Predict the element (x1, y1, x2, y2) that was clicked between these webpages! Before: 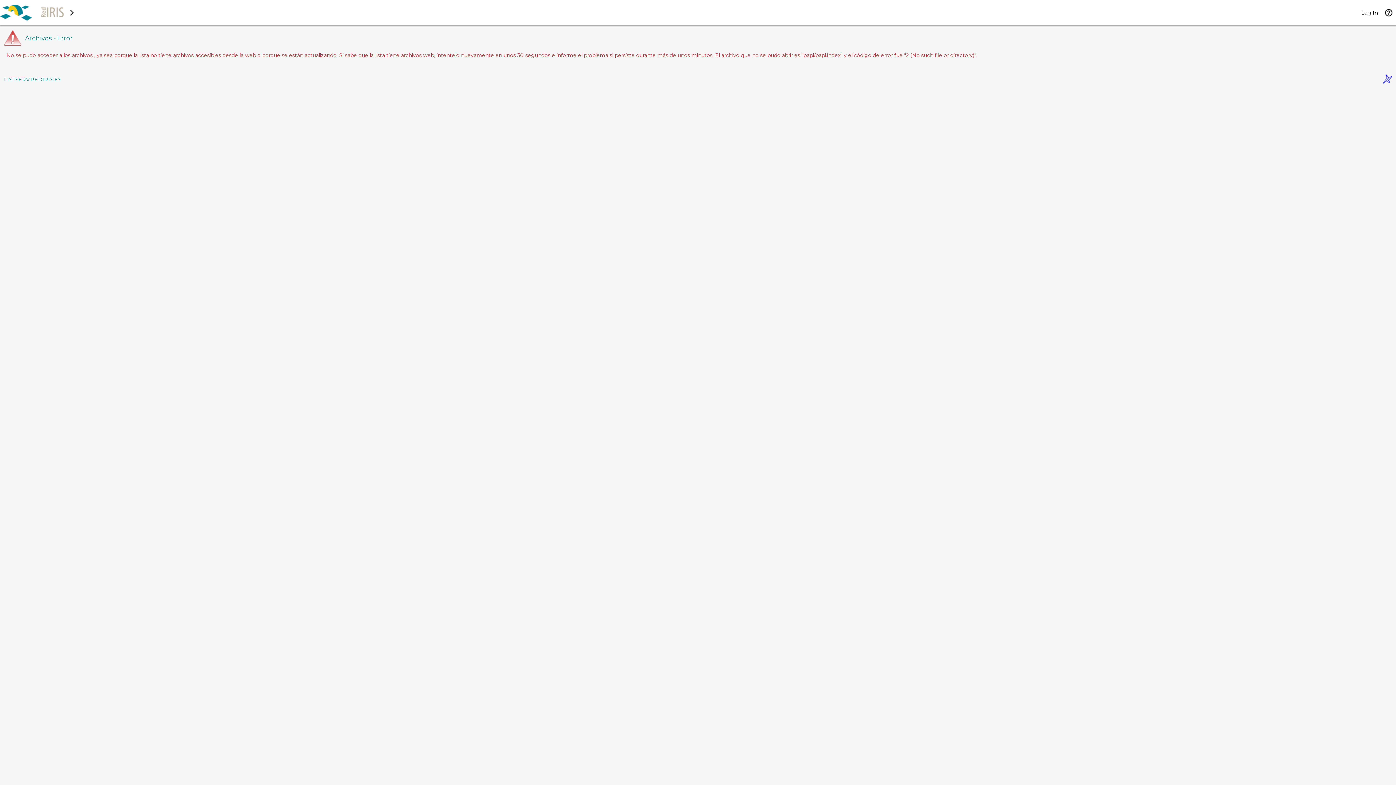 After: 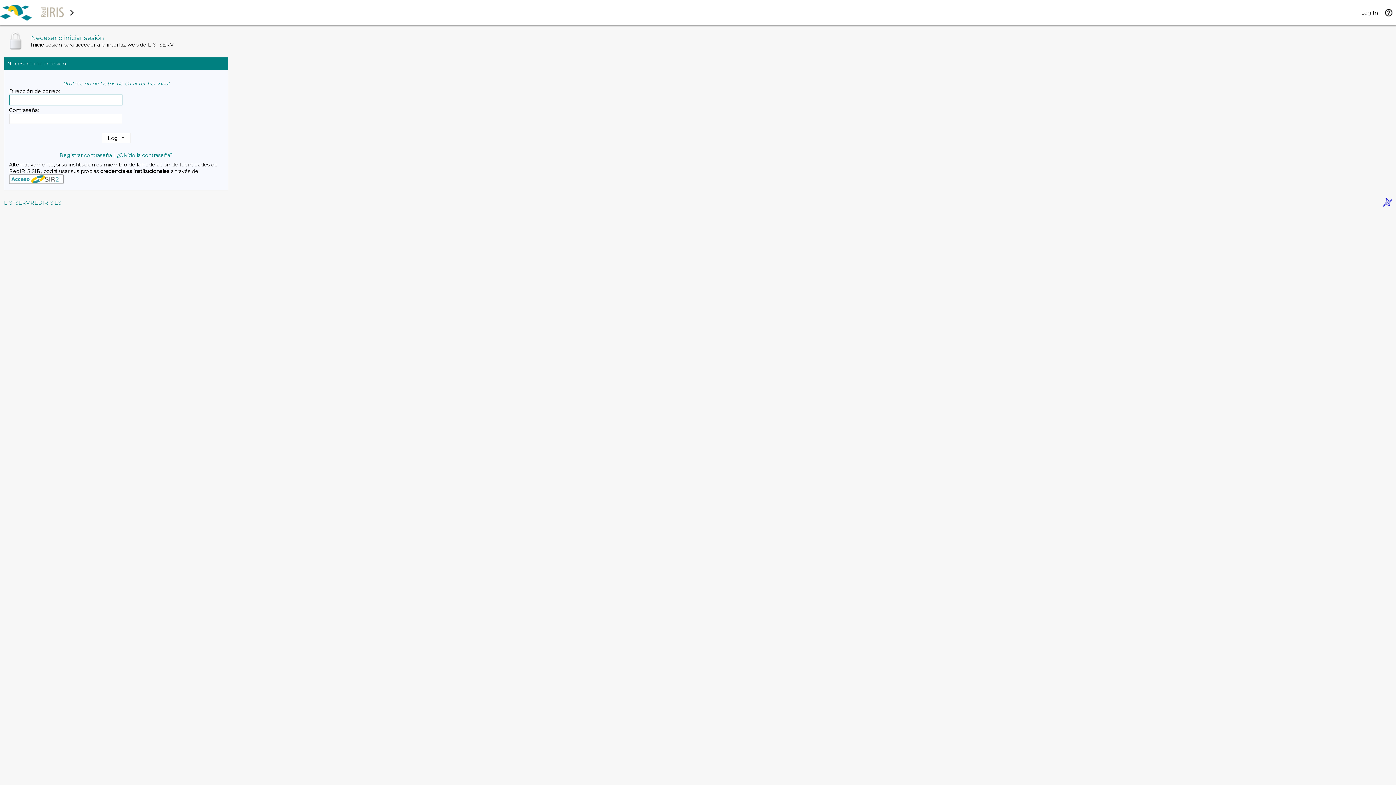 Action: label: Log In bbox: (1361, 9, 1378, 16)